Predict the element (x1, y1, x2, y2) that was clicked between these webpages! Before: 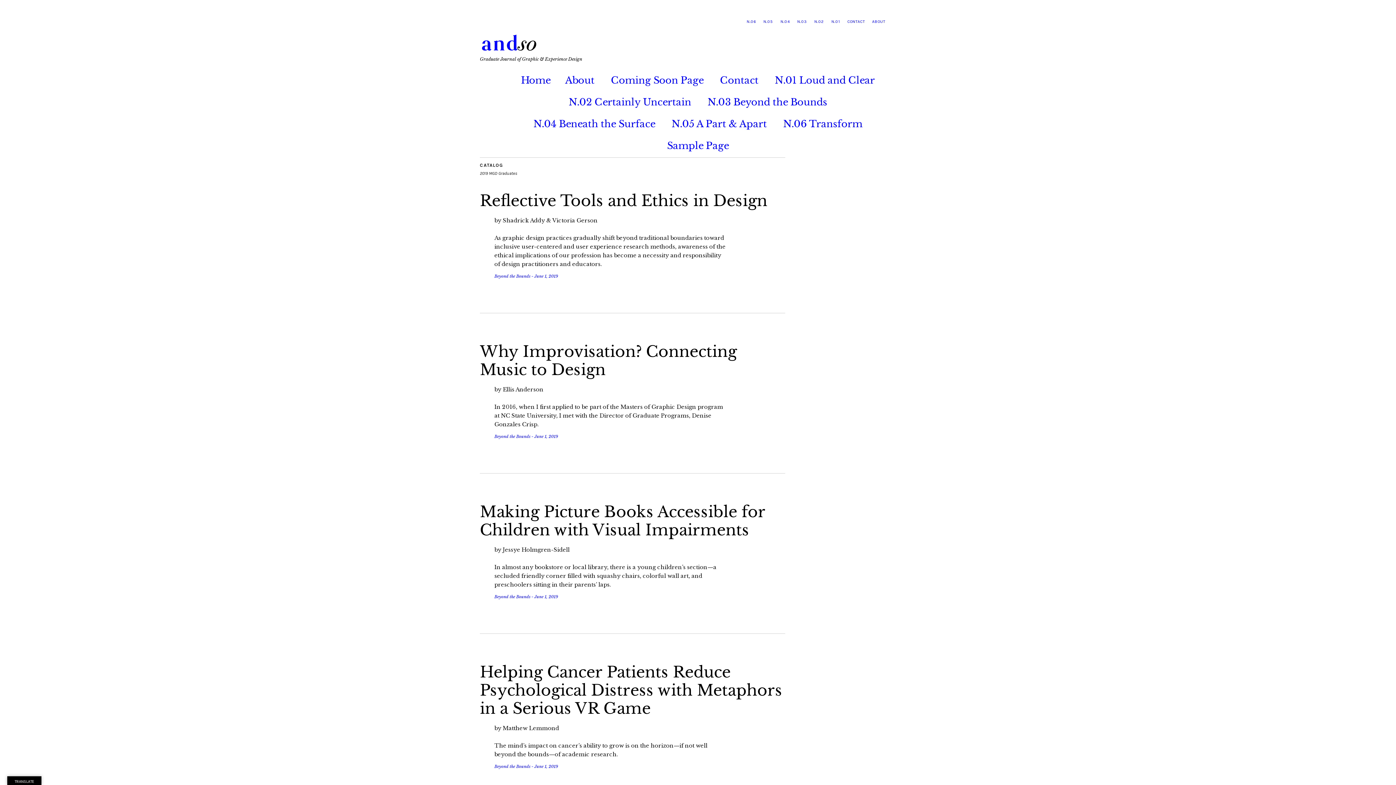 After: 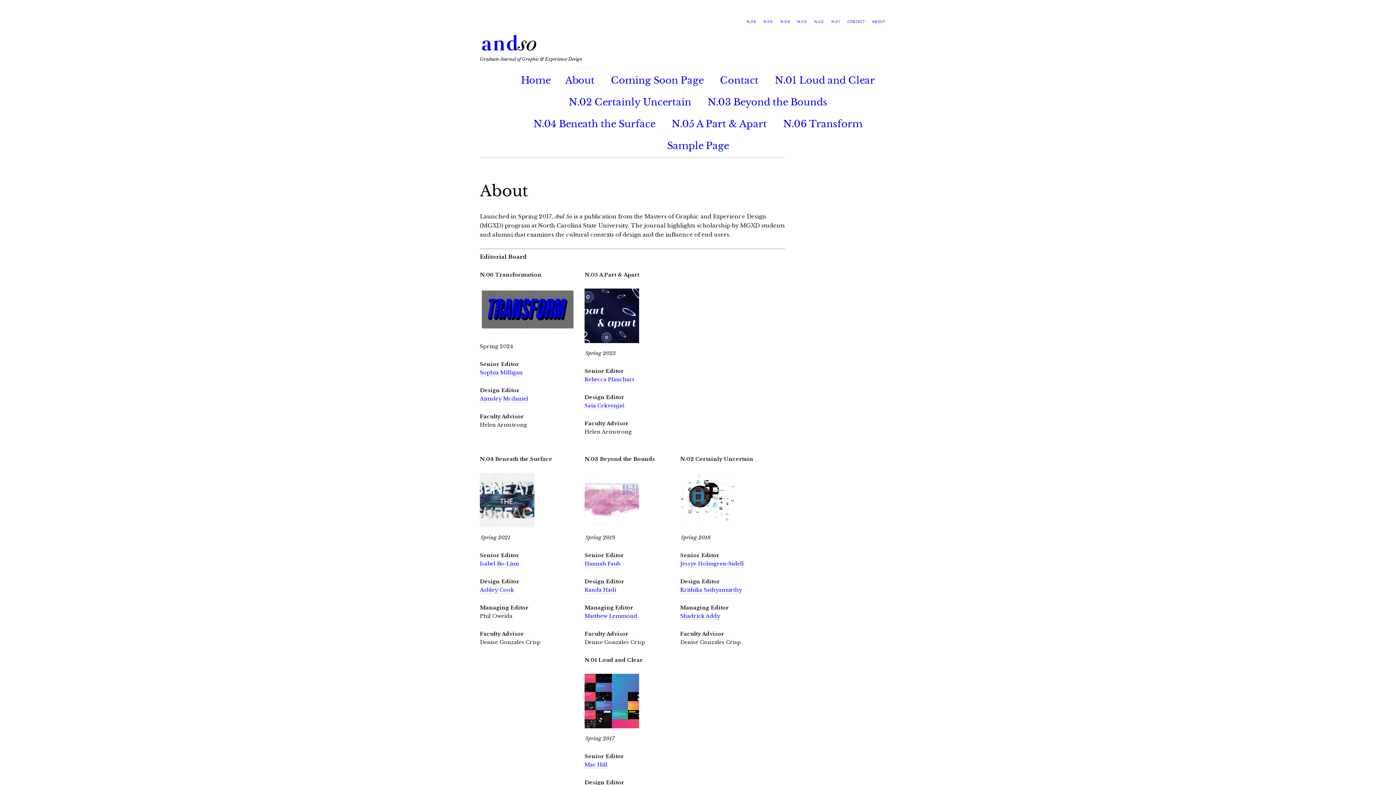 Action: bbox: (872, 19, 885, 24) label: ABOUT